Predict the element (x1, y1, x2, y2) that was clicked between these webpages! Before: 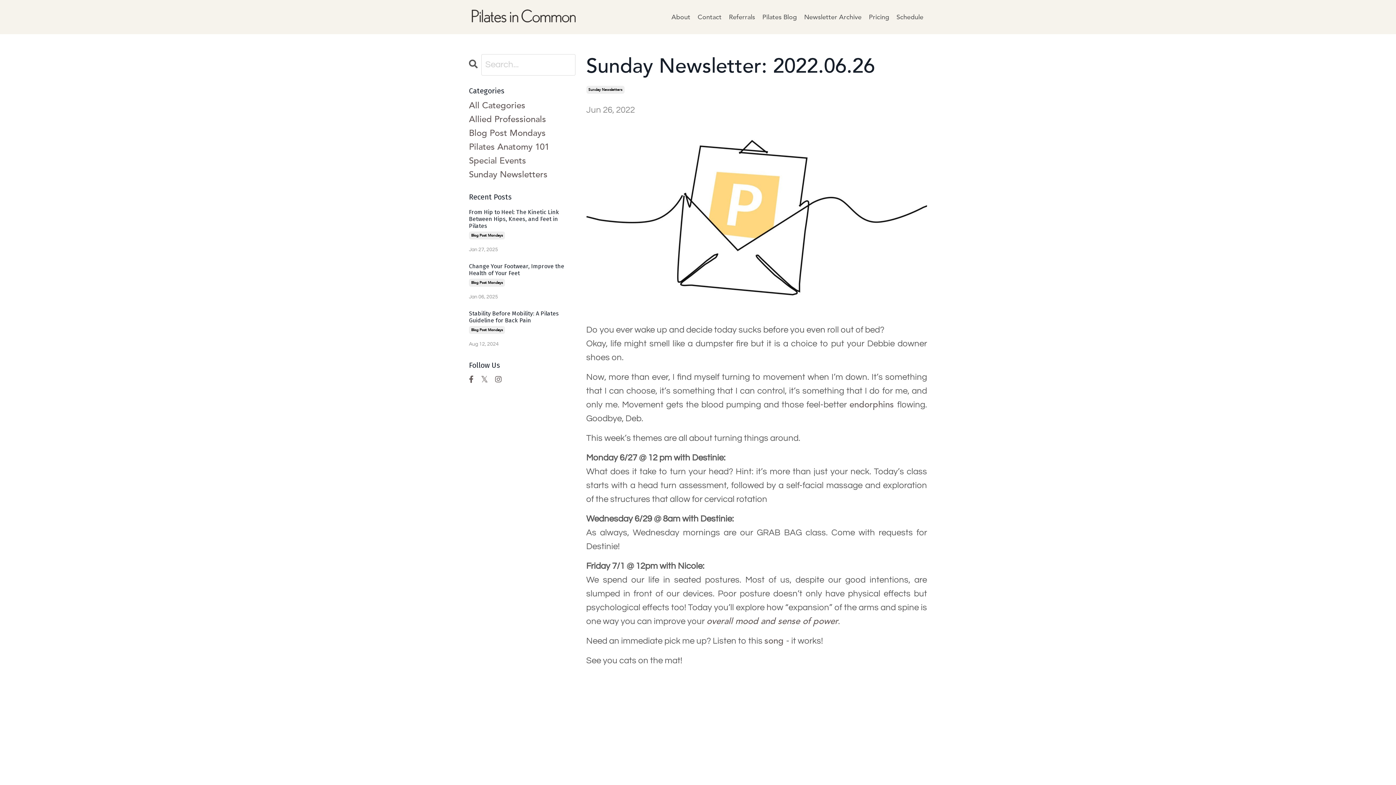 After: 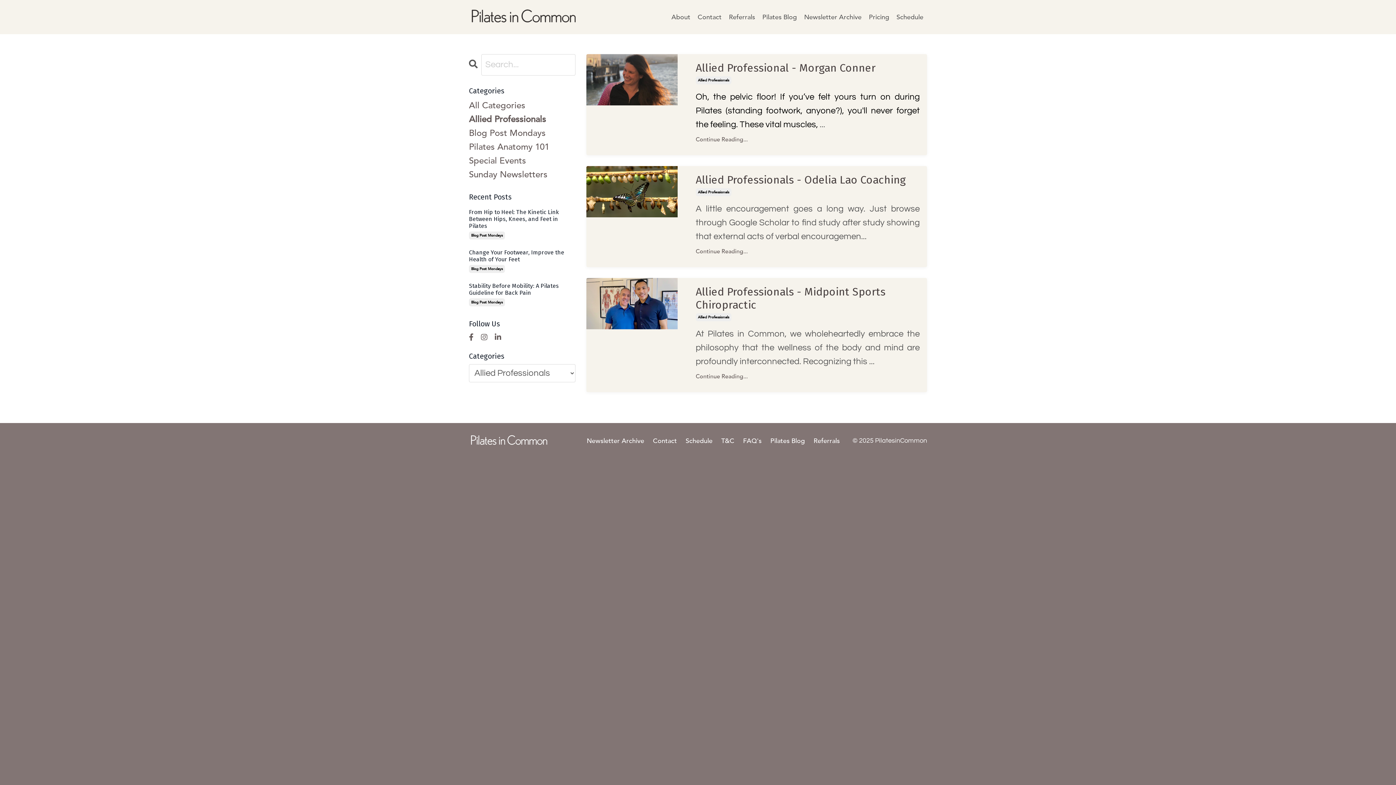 Action: bbox: (469, 112, 575, 126) label: Allied Professionals